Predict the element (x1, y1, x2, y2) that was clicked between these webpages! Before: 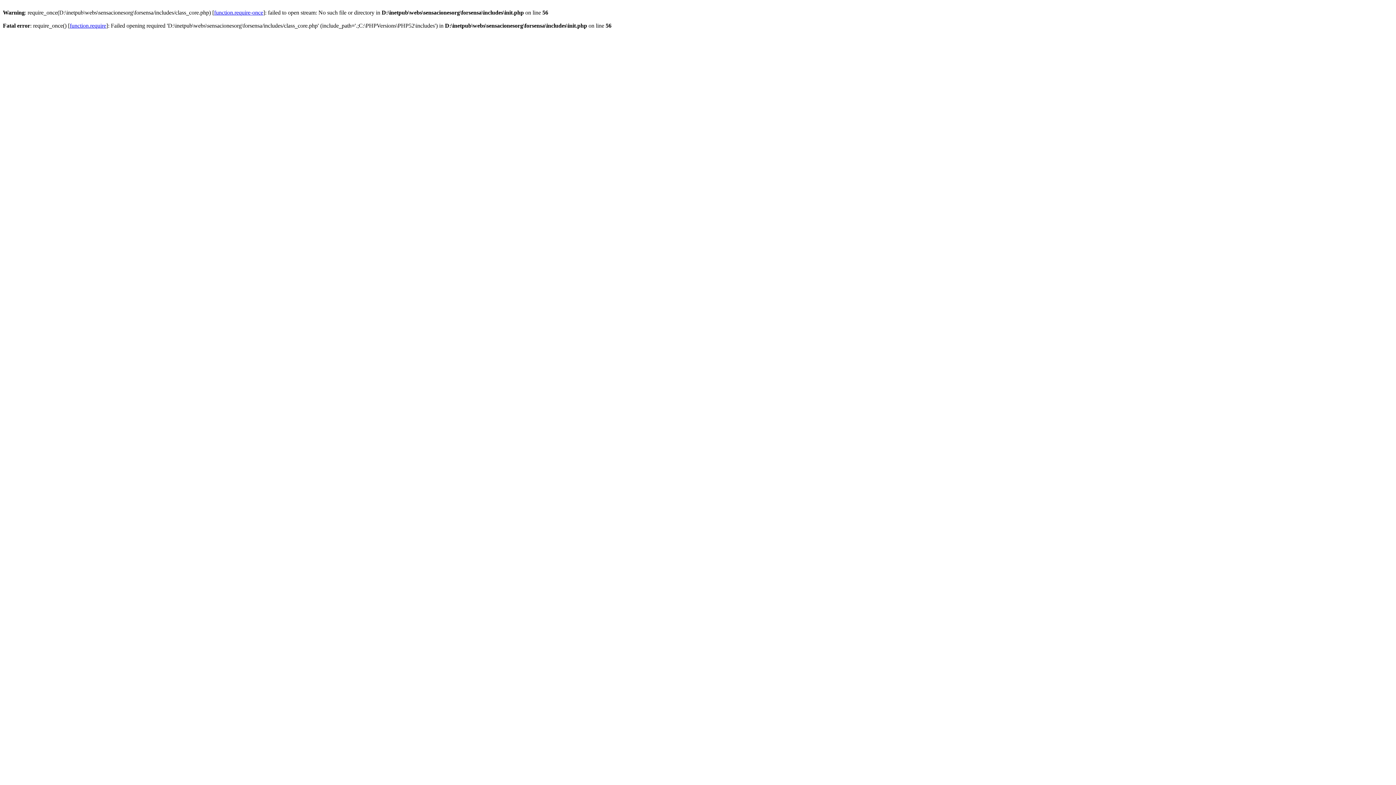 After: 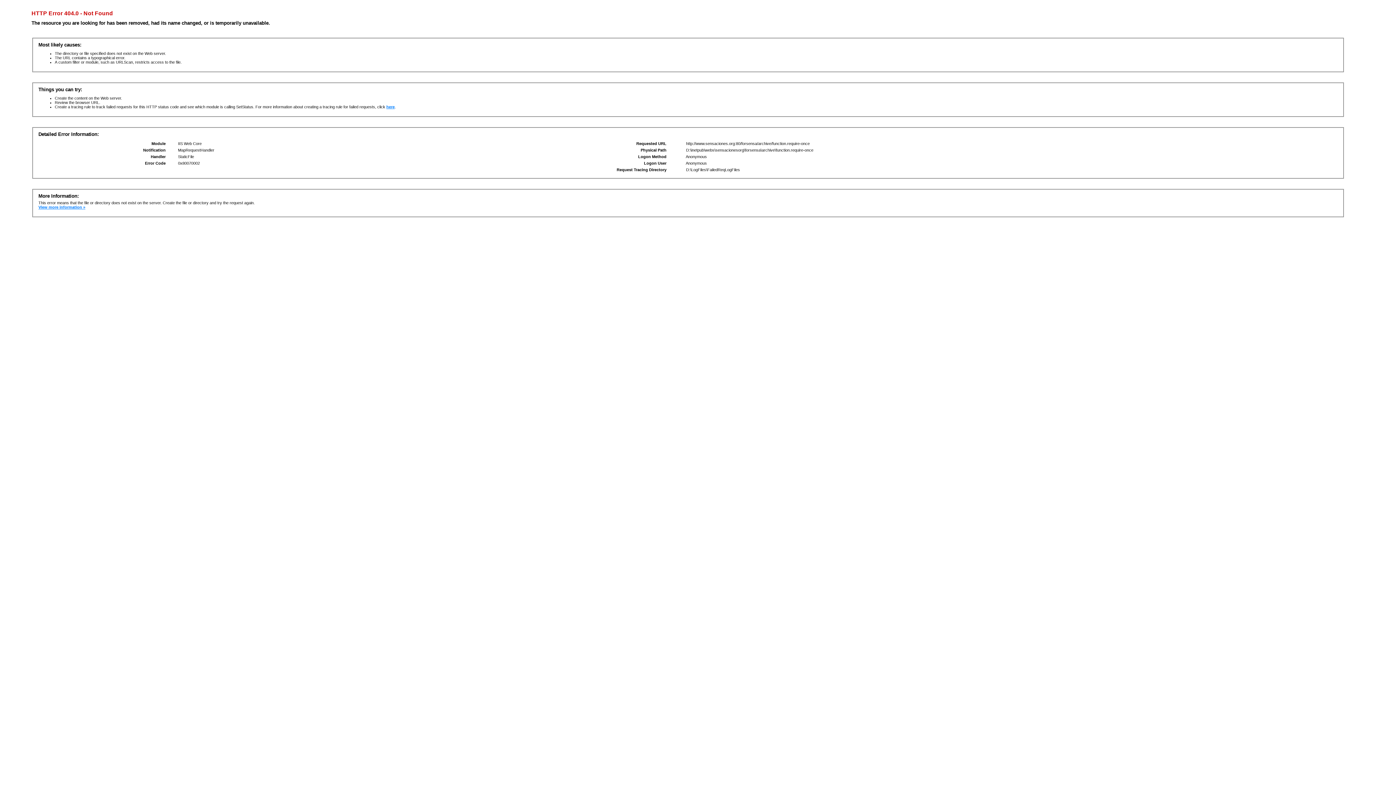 Action: bbox: (214, 9, 263, 15) label: function.require-once